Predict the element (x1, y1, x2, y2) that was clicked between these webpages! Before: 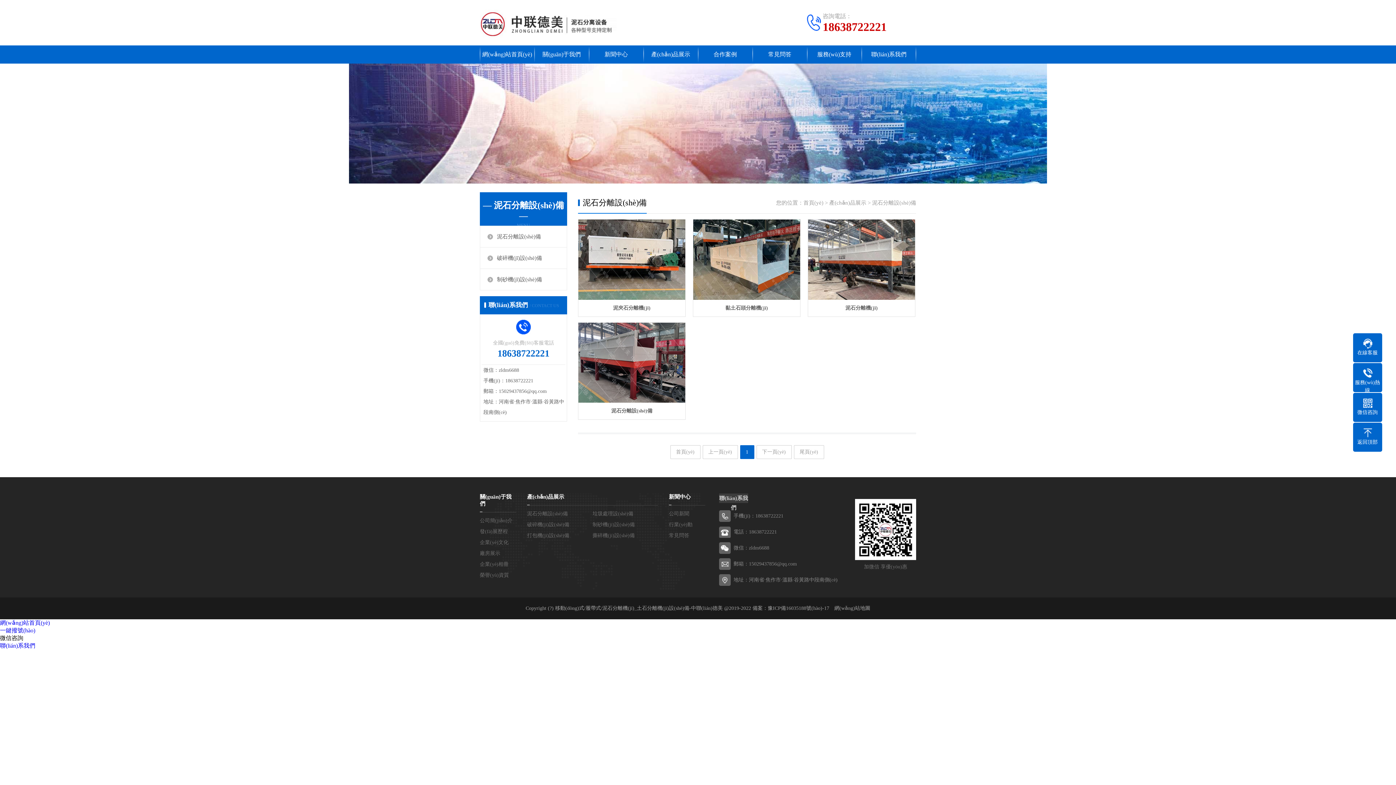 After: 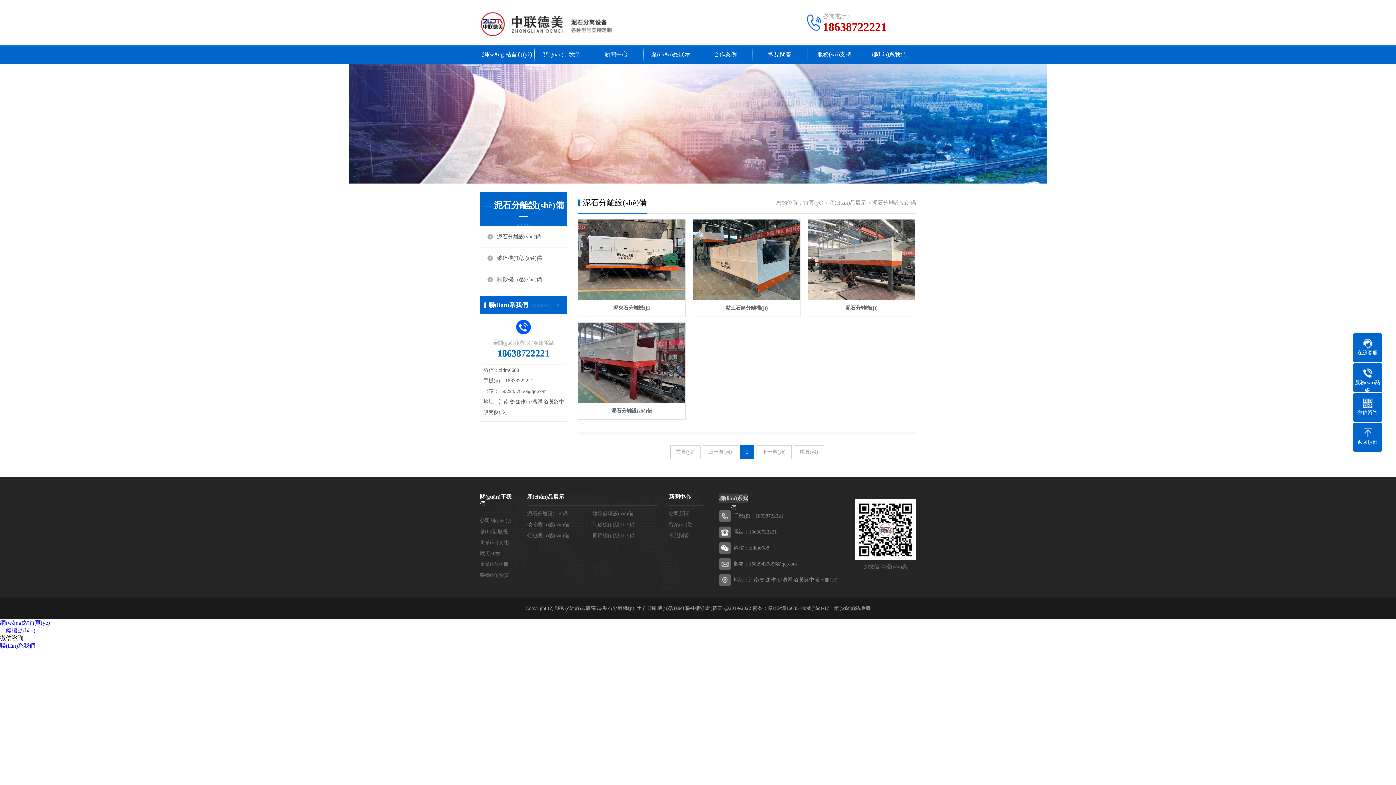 Action: bbox: (527, 511, 568, 516) label: 泥石分離設(shè)備